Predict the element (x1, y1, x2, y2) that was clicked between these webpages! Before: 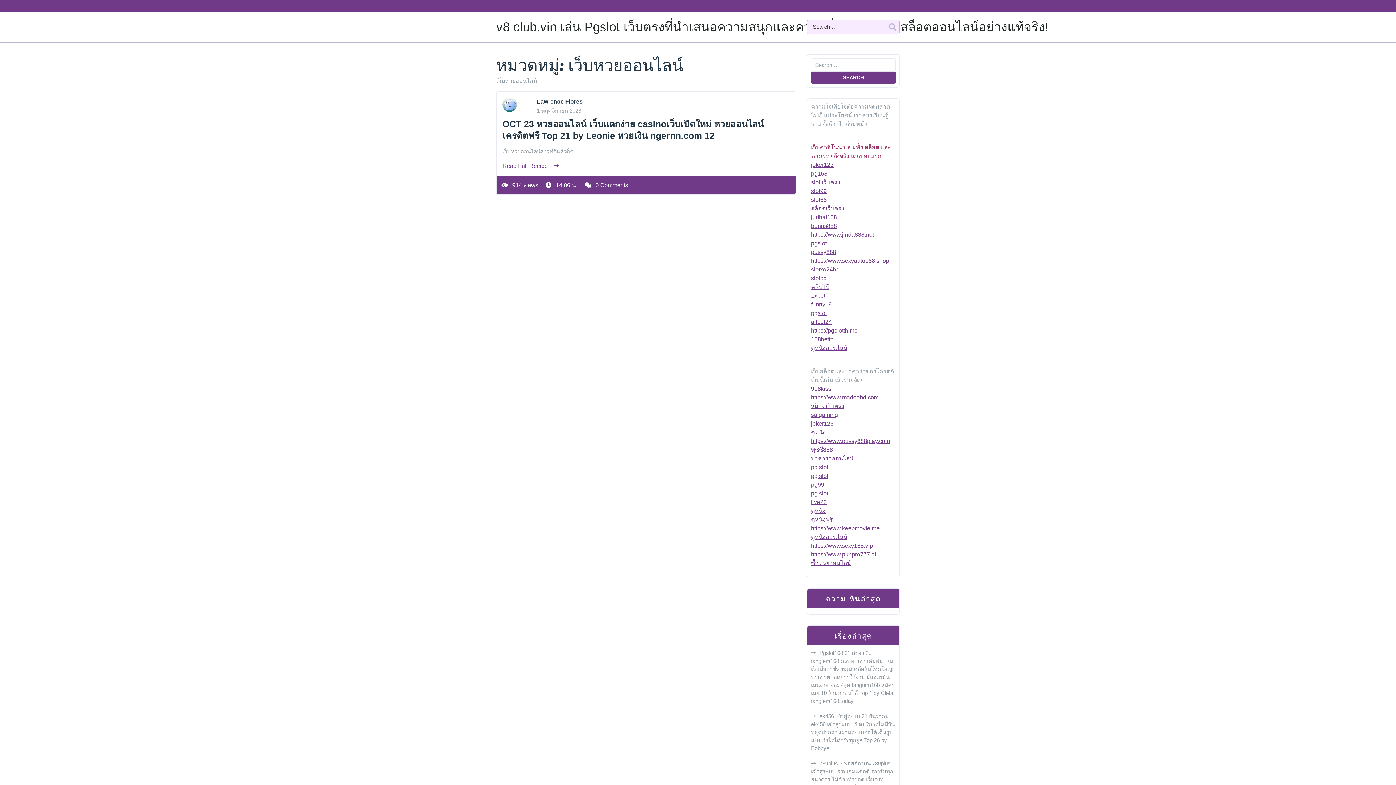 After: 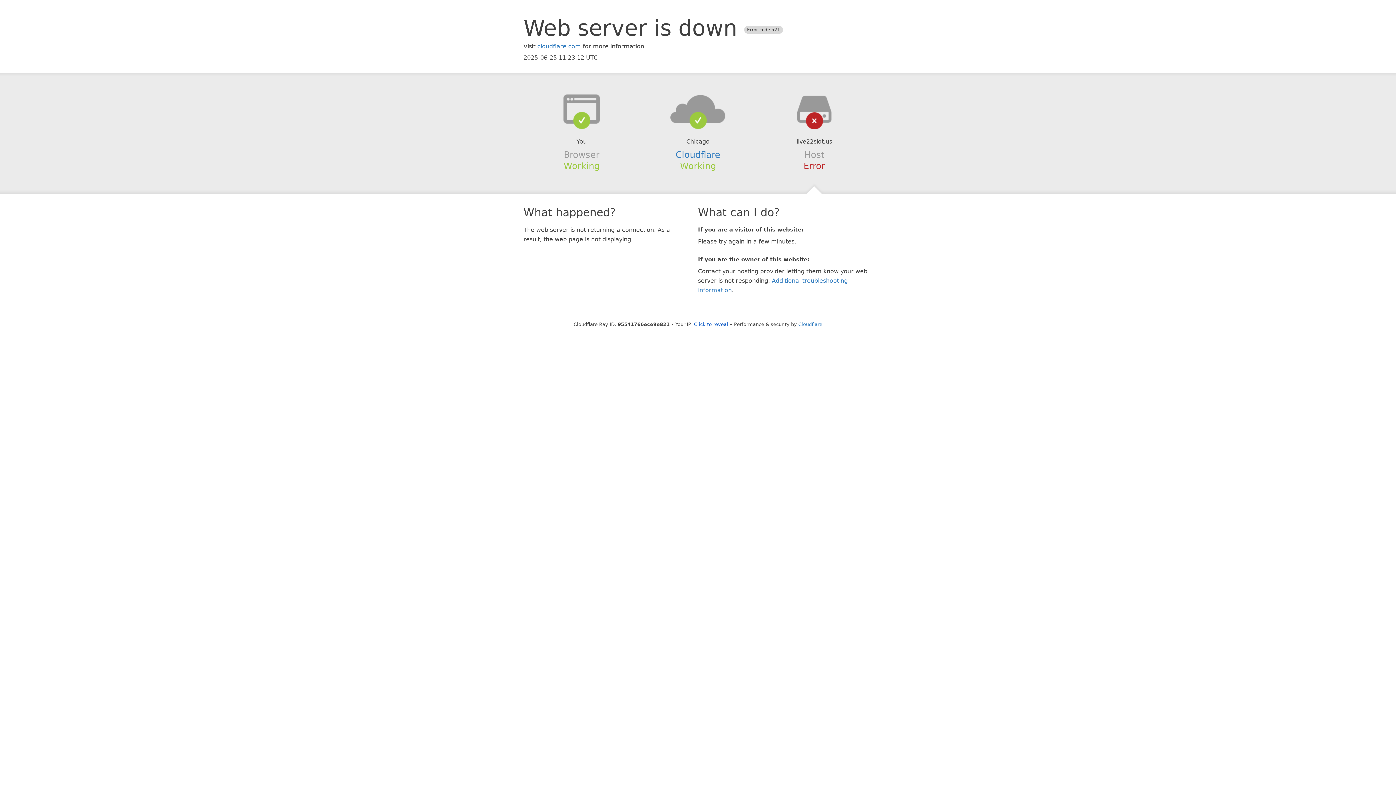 Action: label: live22 bbox: (811, 499, 826, 505)